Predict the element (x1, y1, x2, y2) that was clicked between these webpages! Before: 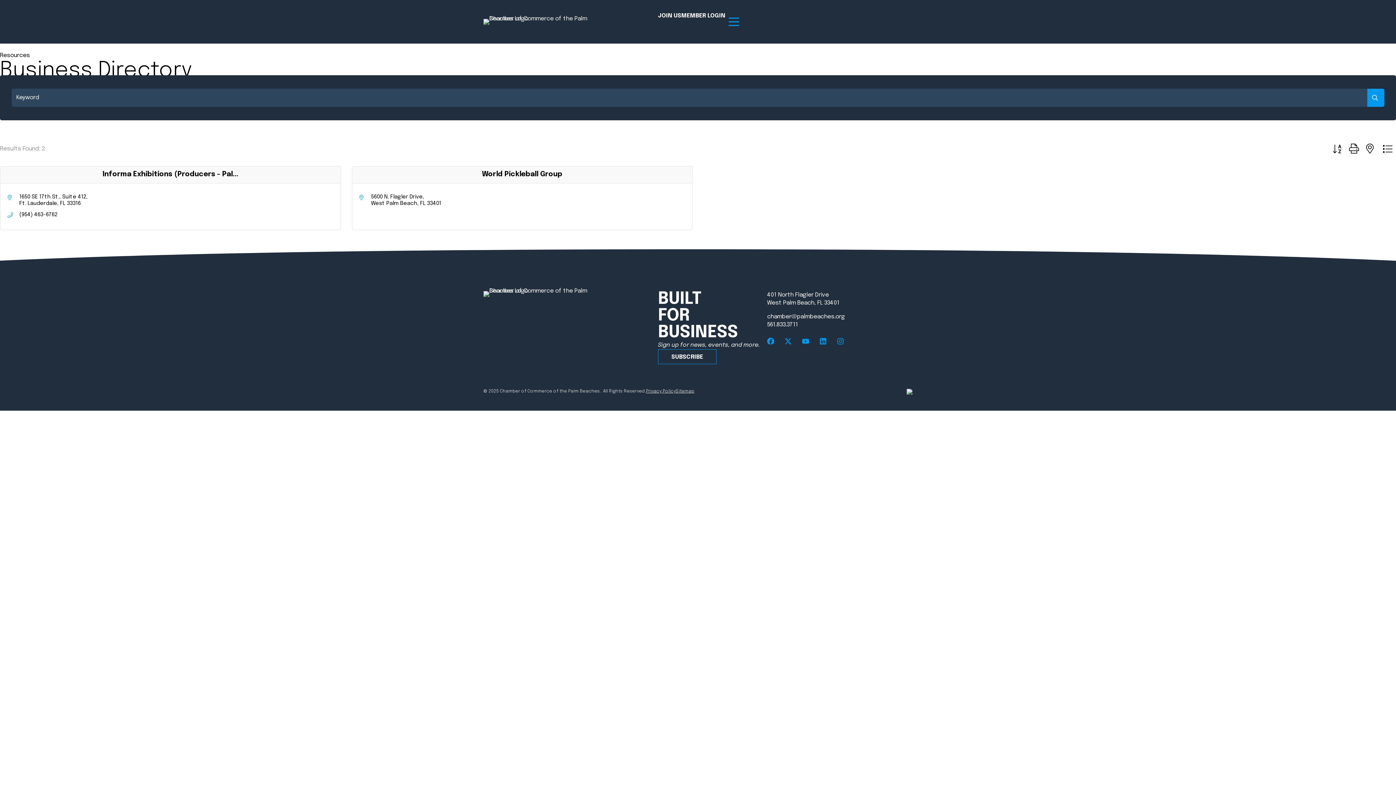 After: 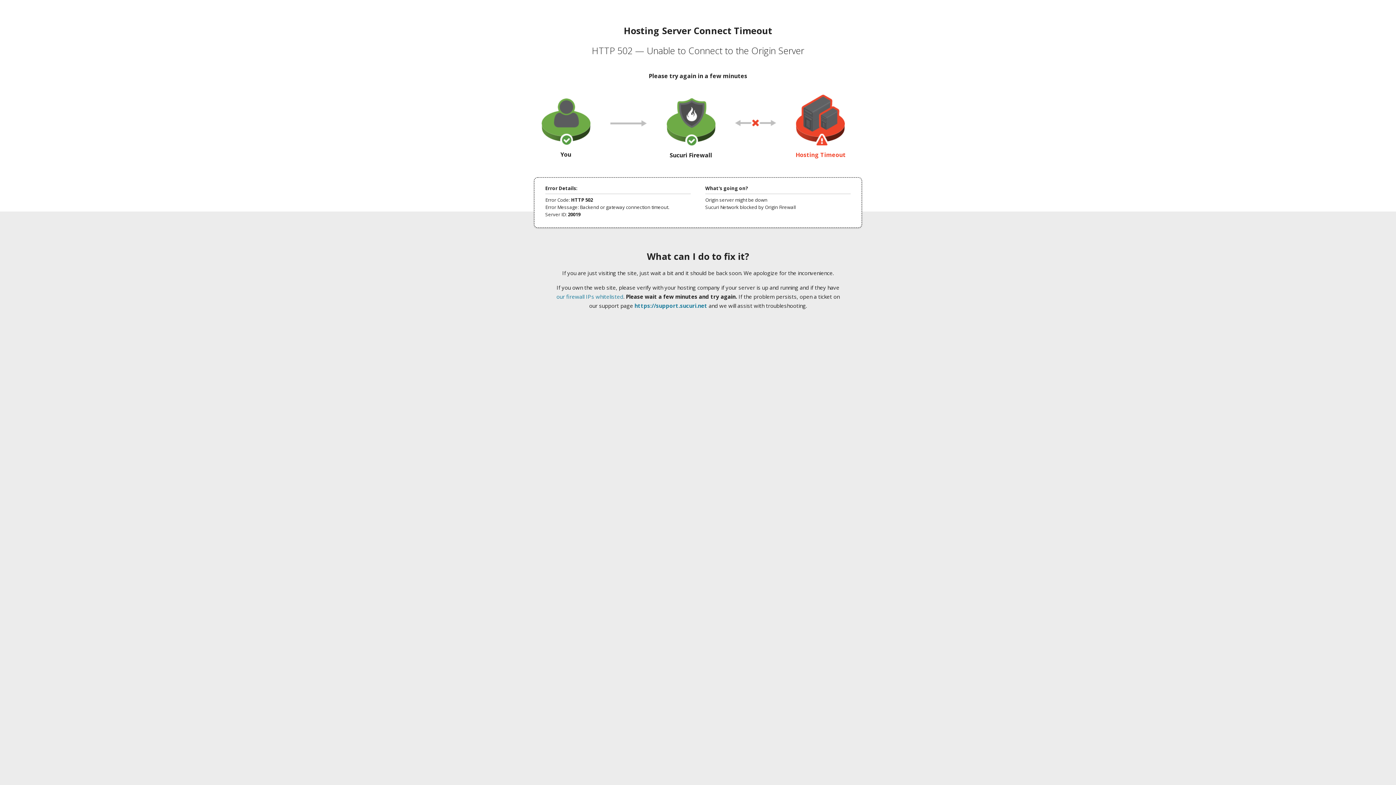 Action: bbox: (480, 267, 571, 274) label: Advocacy